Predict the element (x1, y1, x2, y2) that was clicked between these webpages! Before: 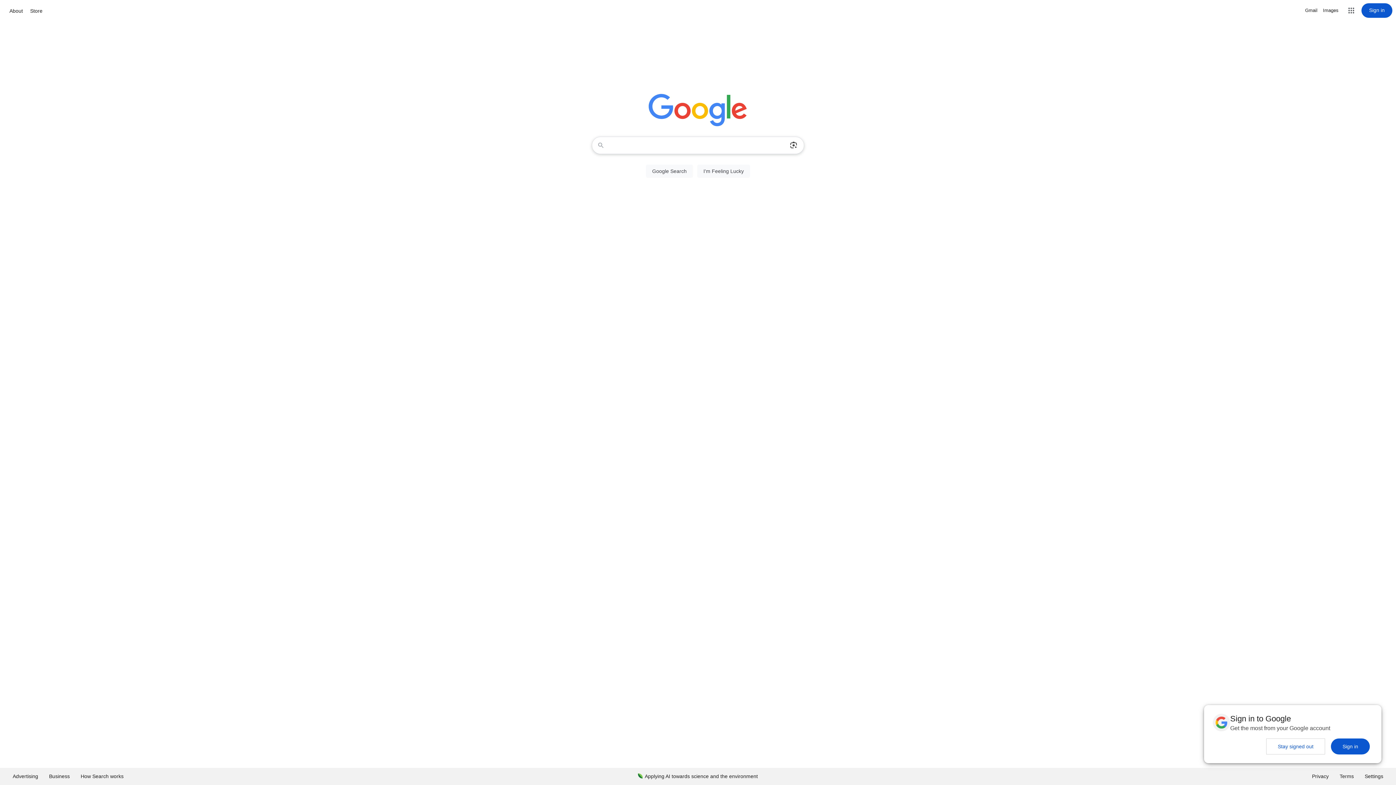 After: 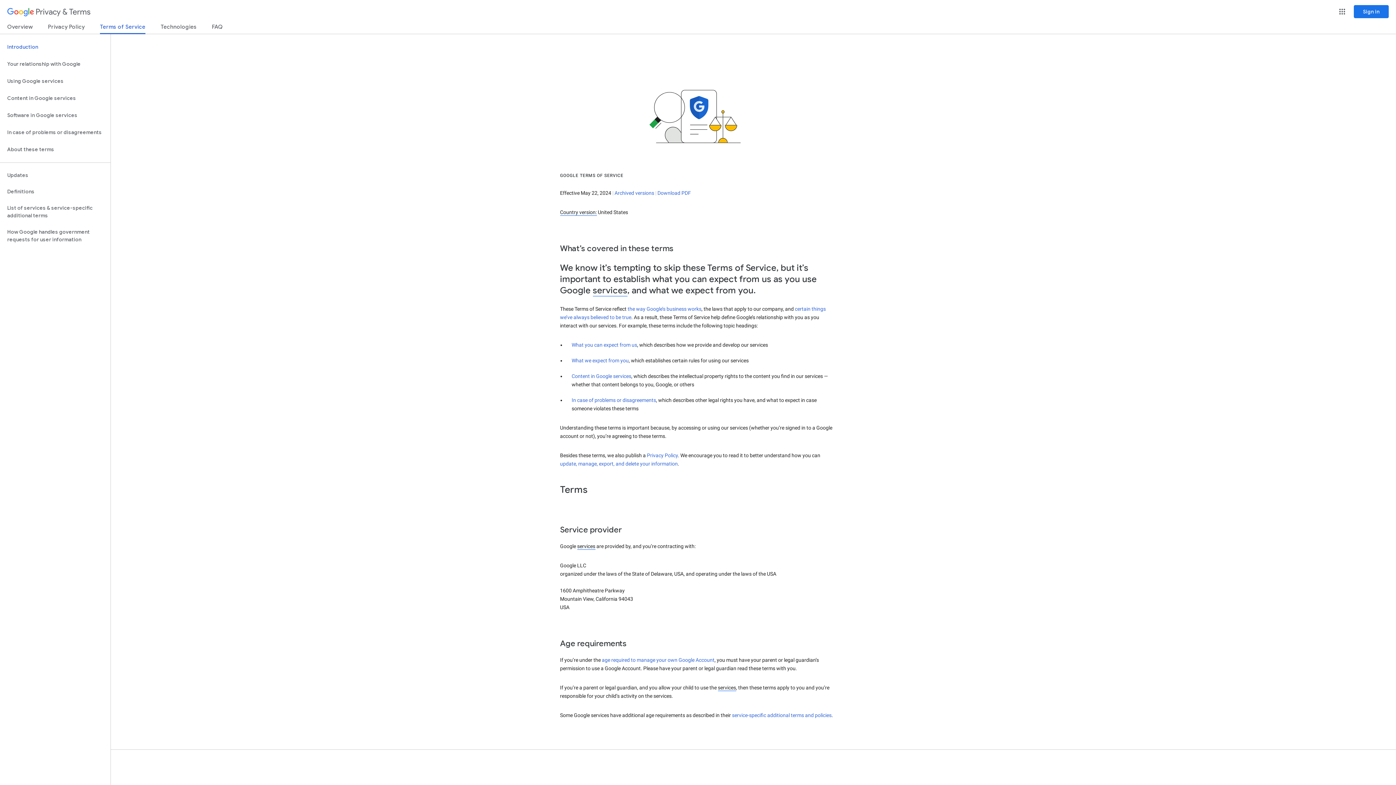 Action: bbox: (1334, 768, 1359, 785) label: Terms